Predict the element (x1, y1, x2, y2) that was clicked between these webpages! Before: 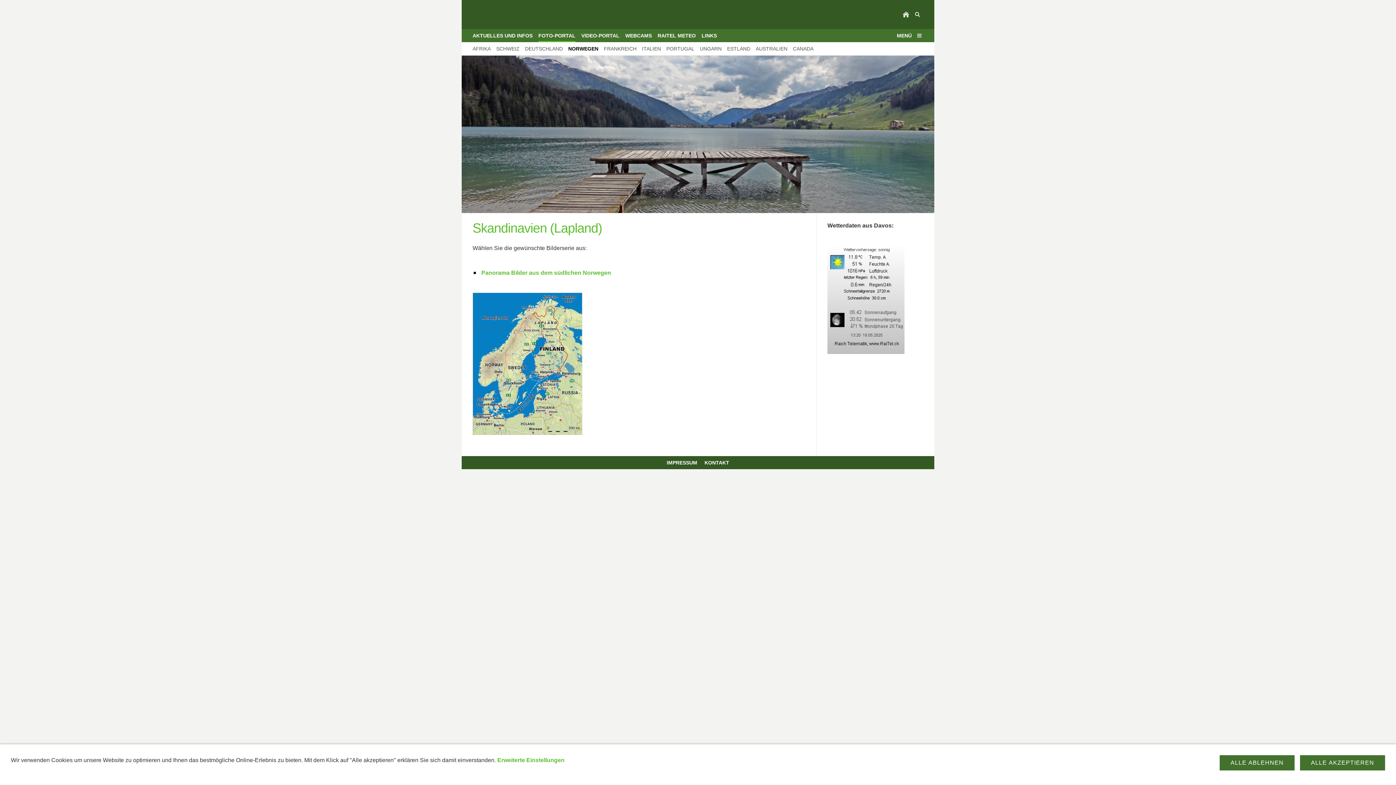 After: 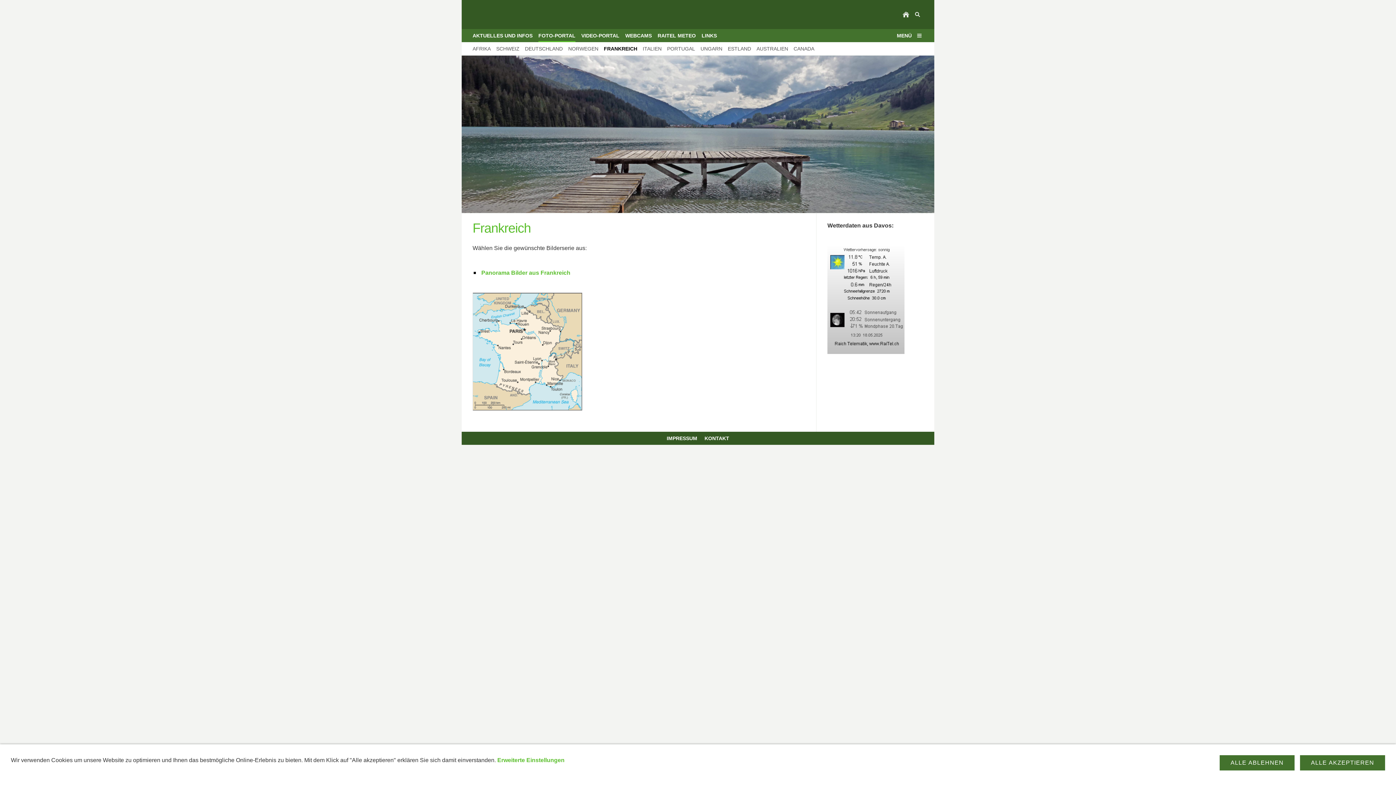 Action: bbox: (604, 42, 636, 55) label: FRANKREICH